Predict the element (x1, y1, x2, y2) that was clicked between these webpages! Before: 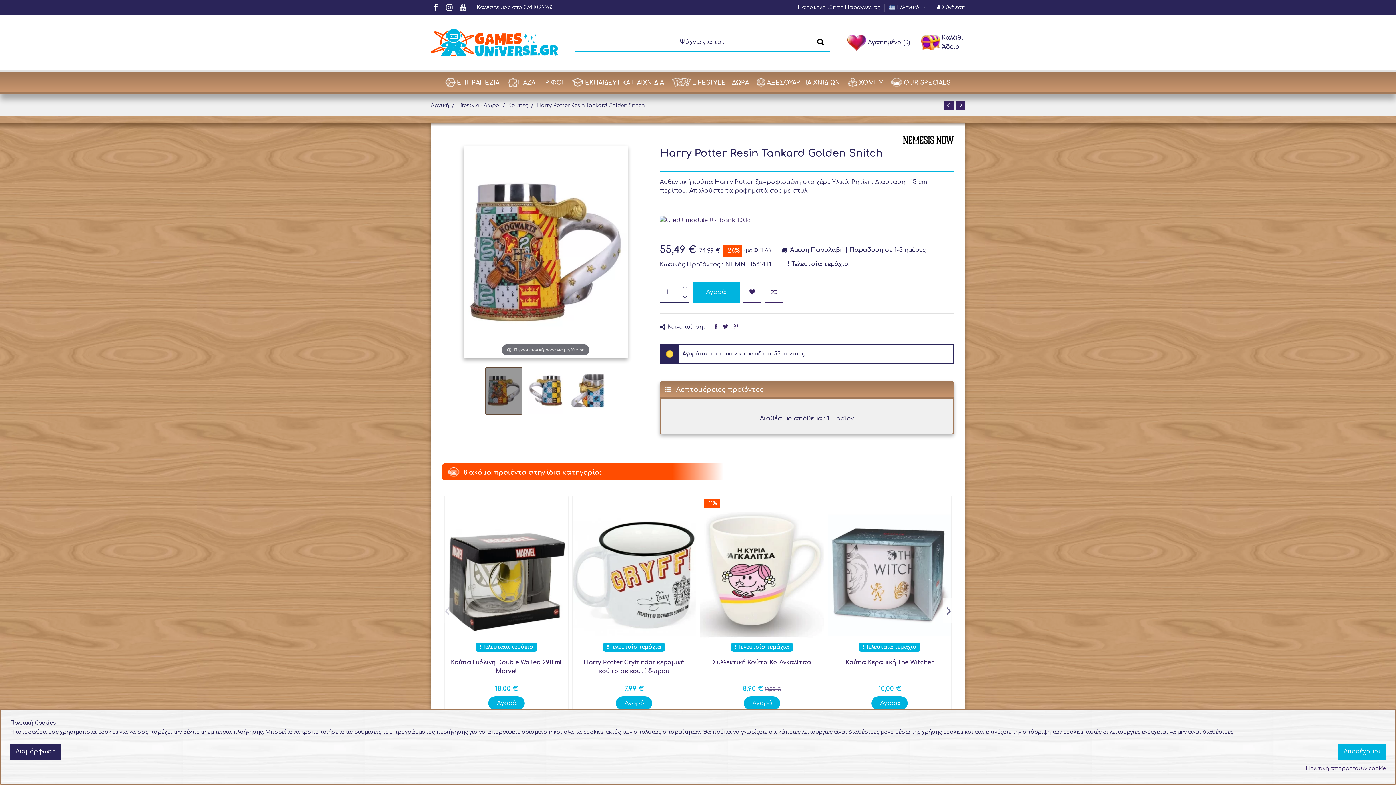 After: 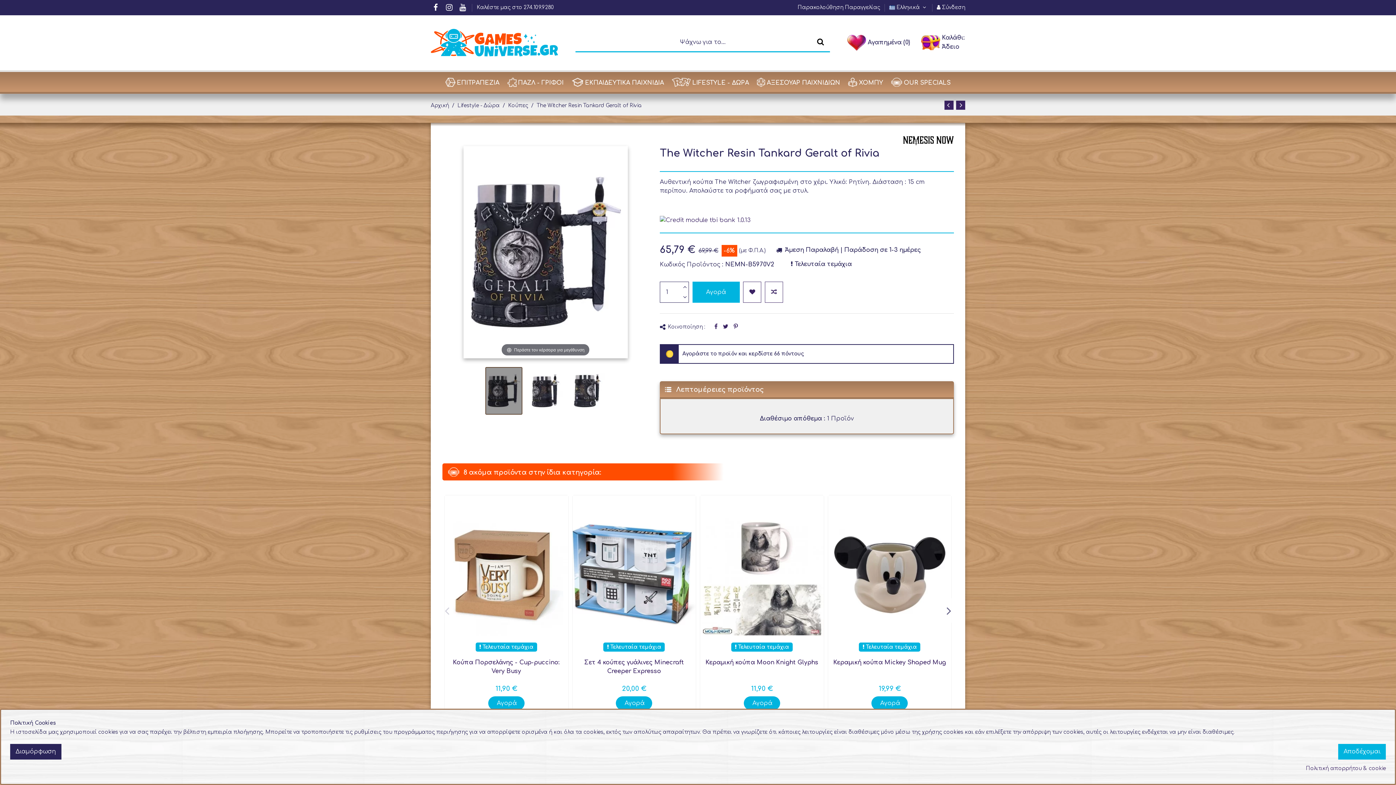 Action: bbox: (956, 100, 965, 109)